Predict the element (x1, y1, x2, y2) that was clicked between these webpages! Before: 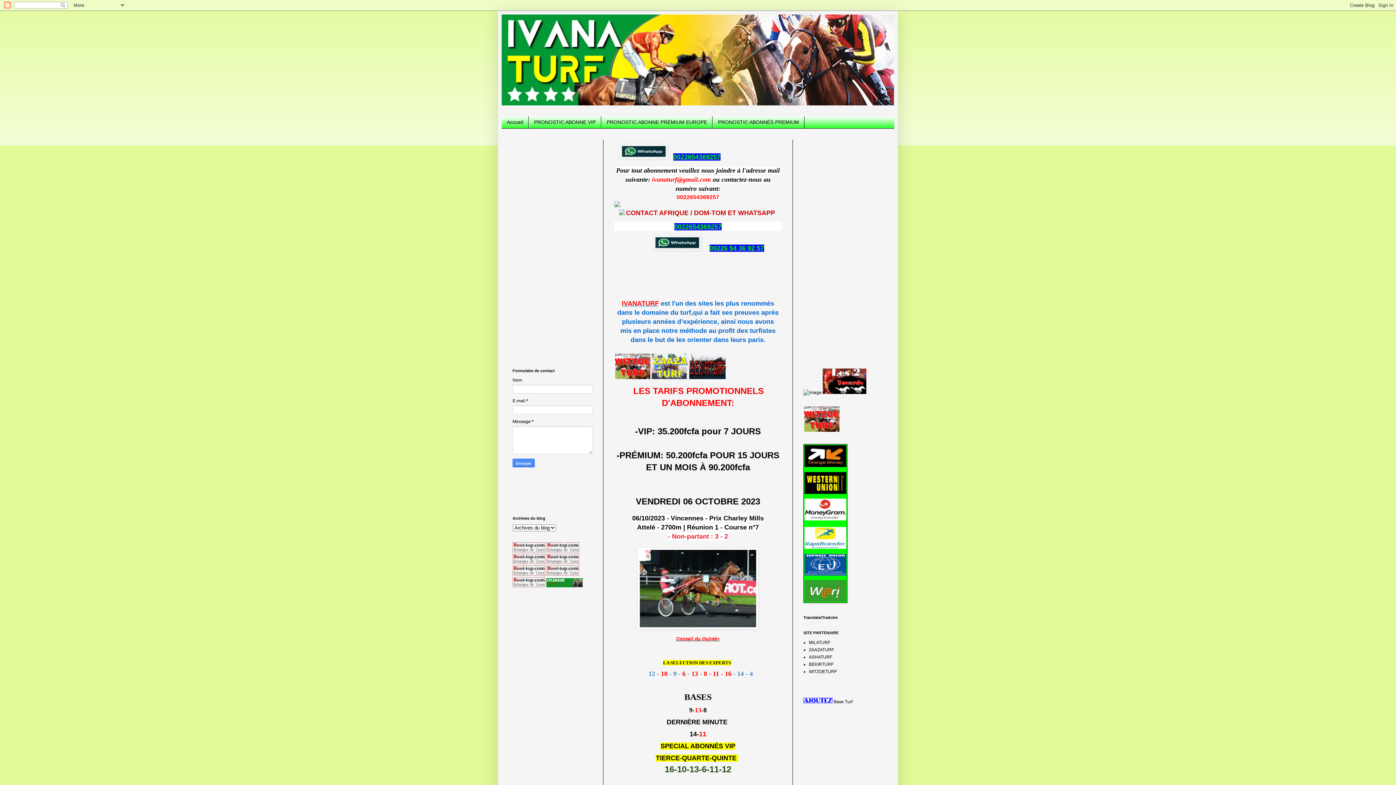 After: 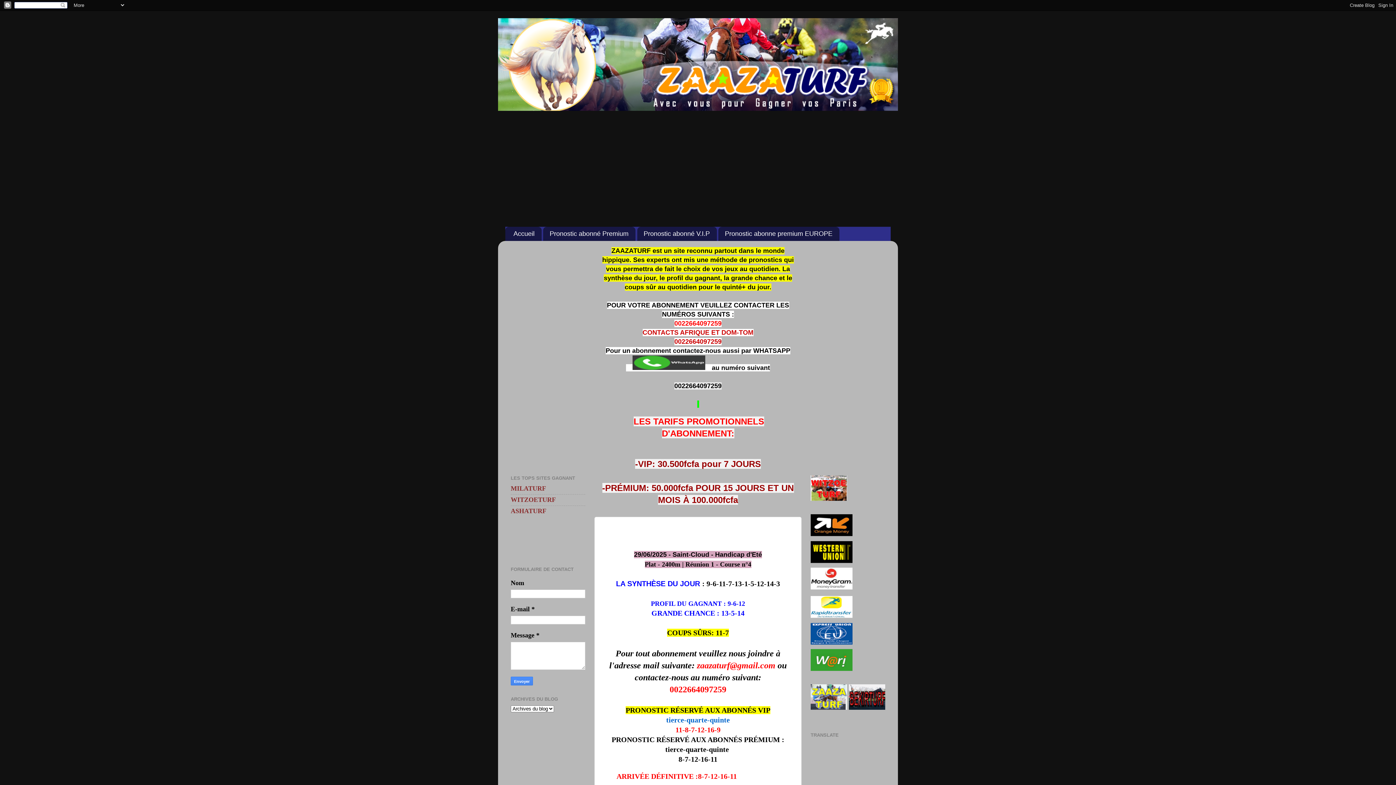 Action: bbox: (652, 375, 688, 380)